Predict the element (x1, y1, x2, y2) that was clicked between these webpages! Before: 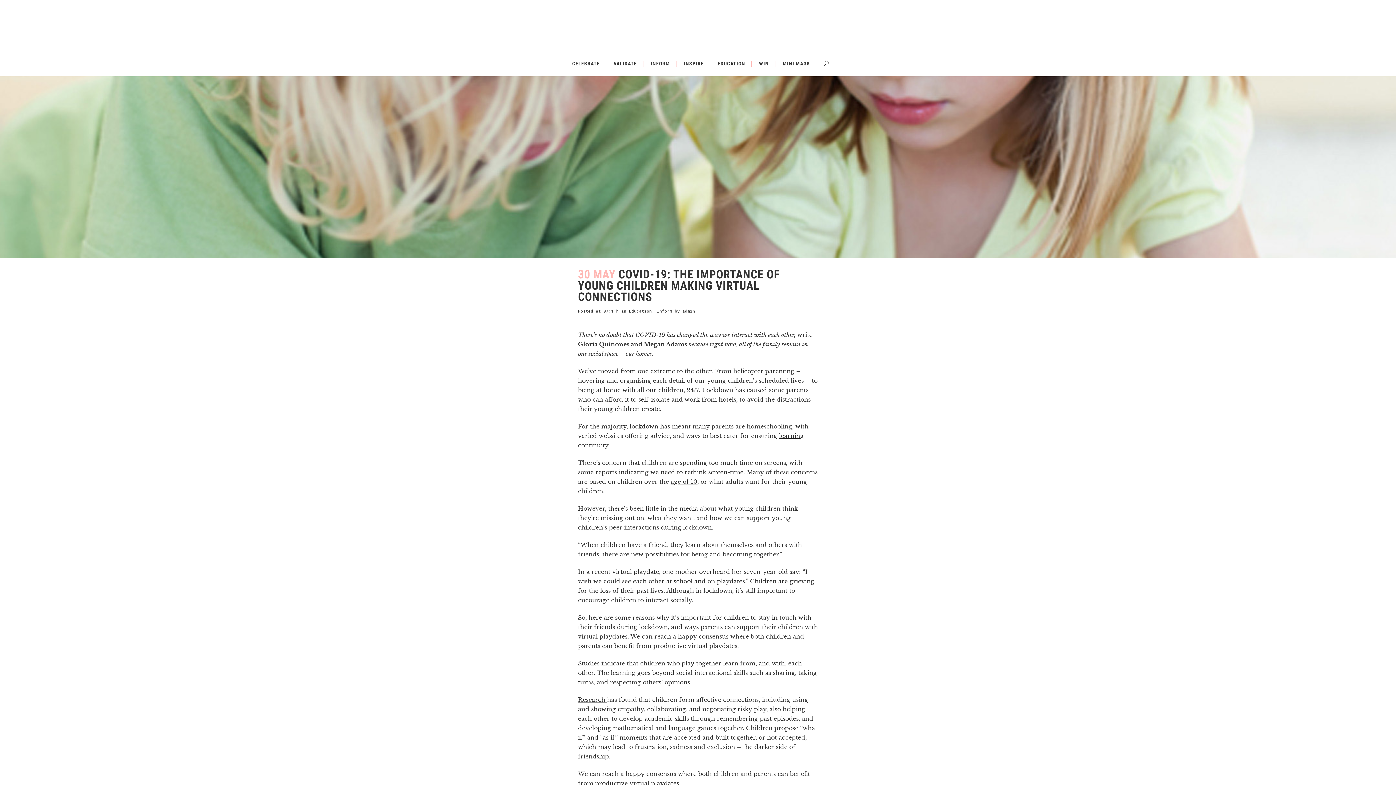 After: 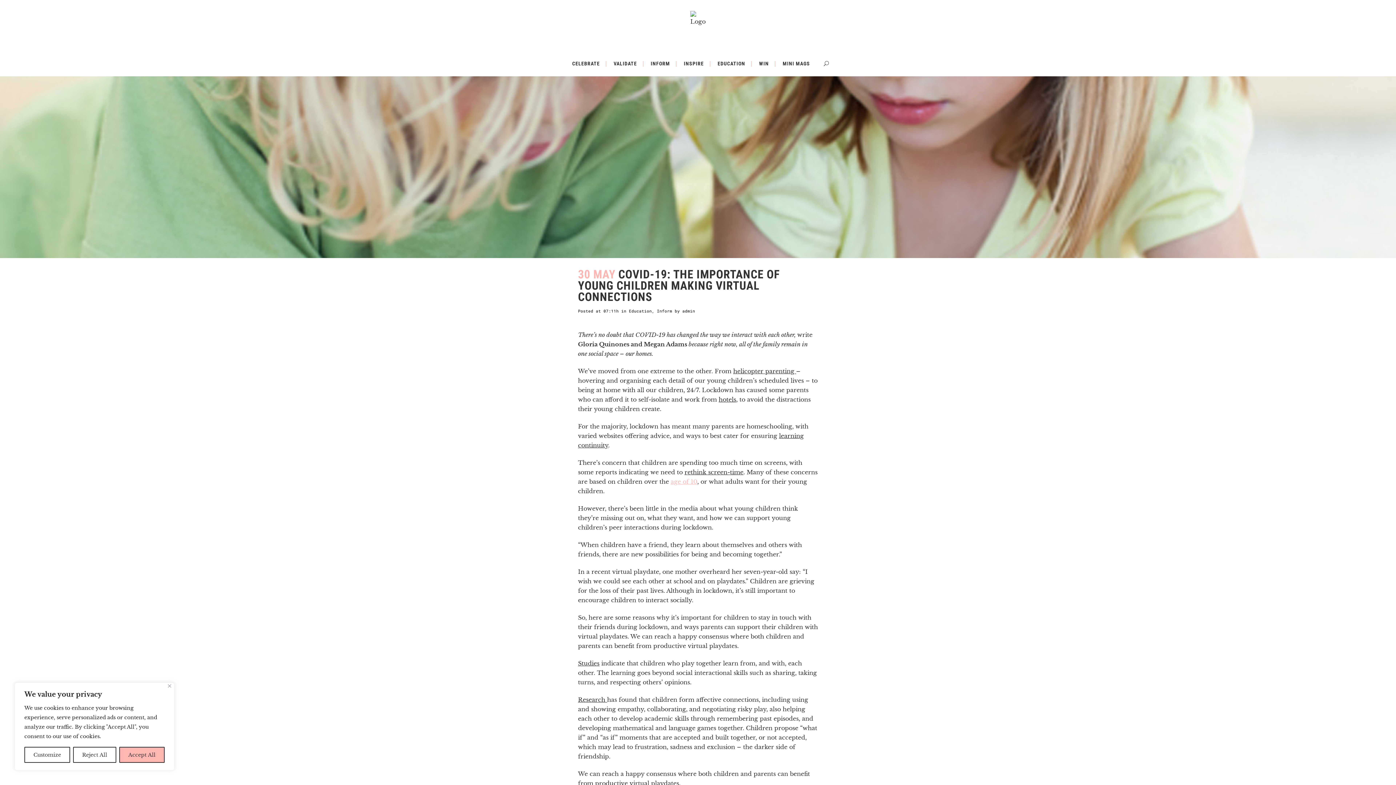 Action: label: age of 10 bbox: (670, 478, 697, 485)